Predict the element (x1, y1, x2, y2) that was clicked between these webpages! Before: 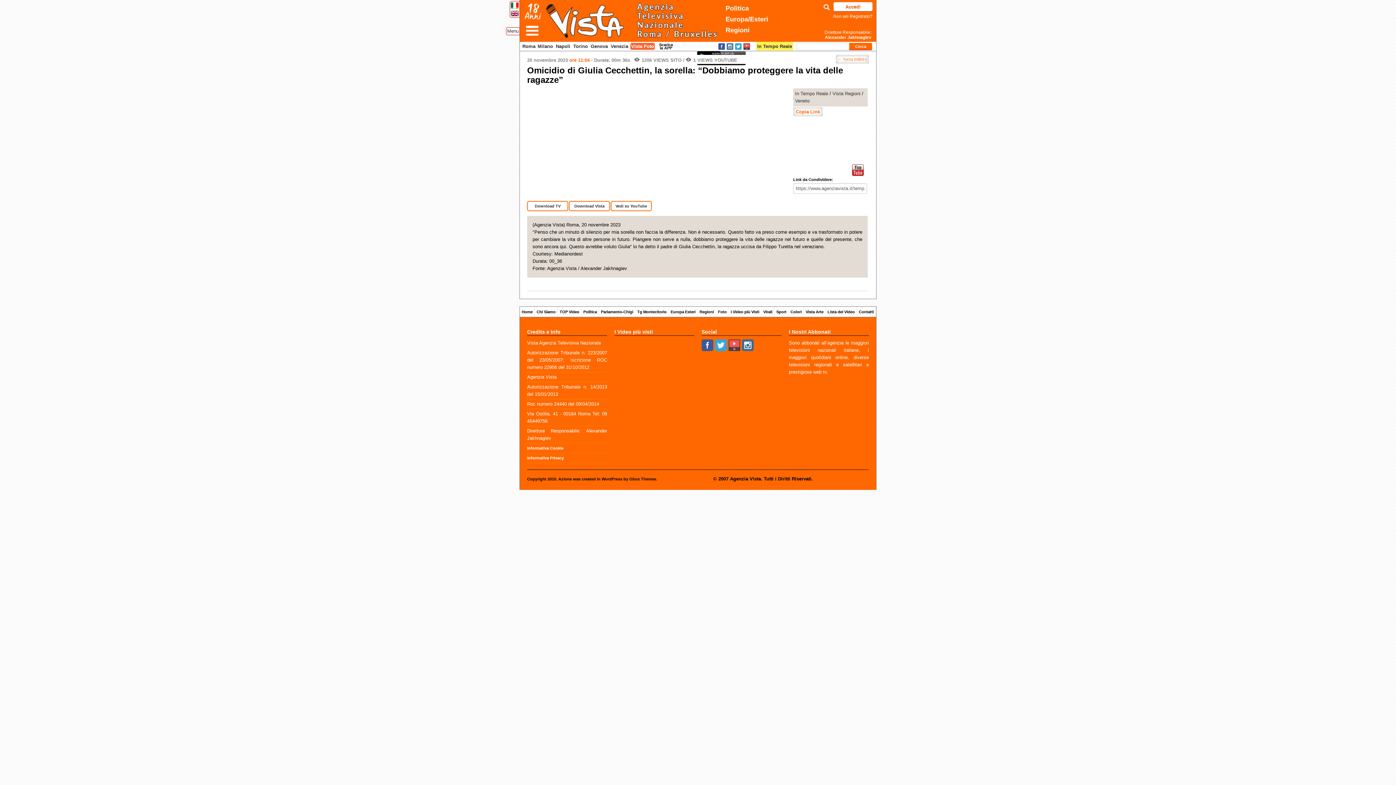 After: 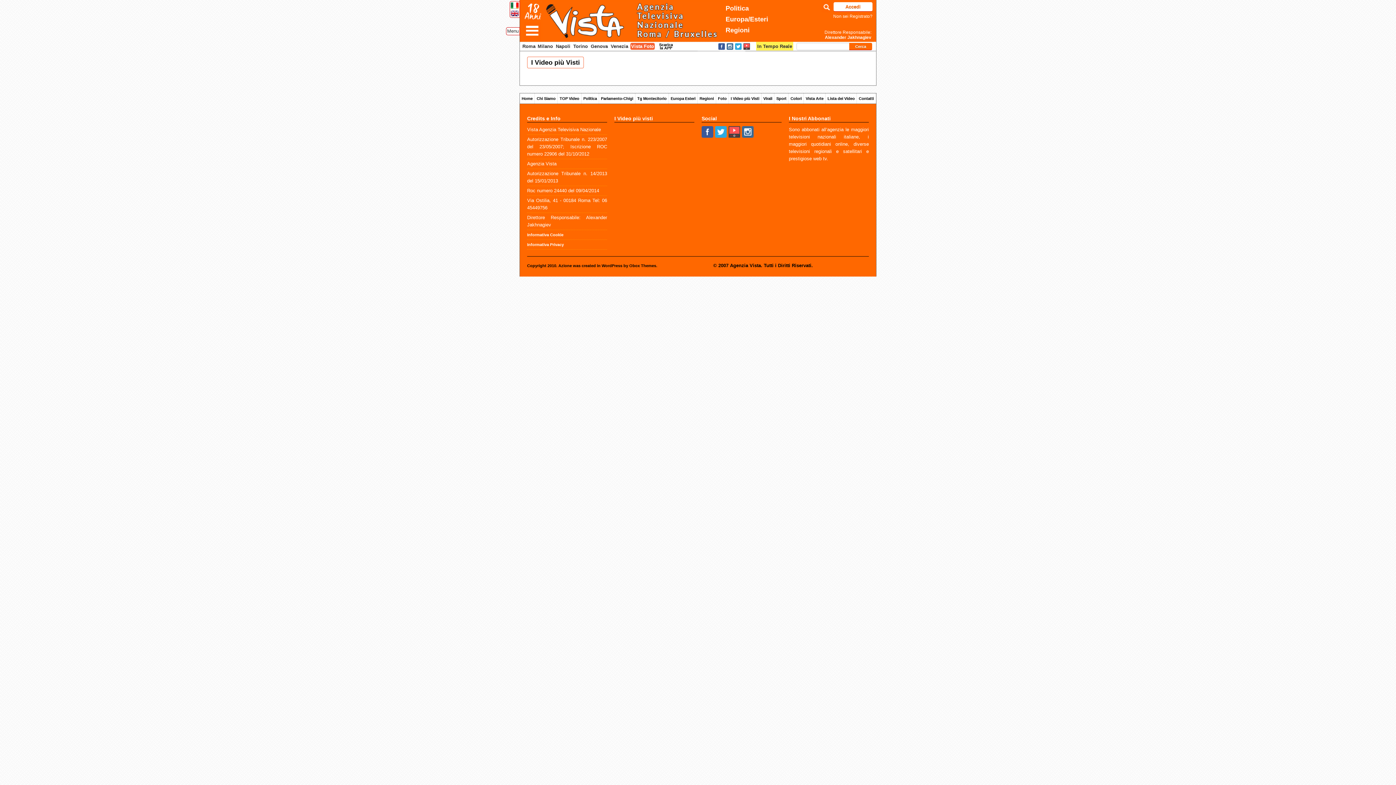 Action: label: I Video più Visti bbox: (729, 306, 761, 317)